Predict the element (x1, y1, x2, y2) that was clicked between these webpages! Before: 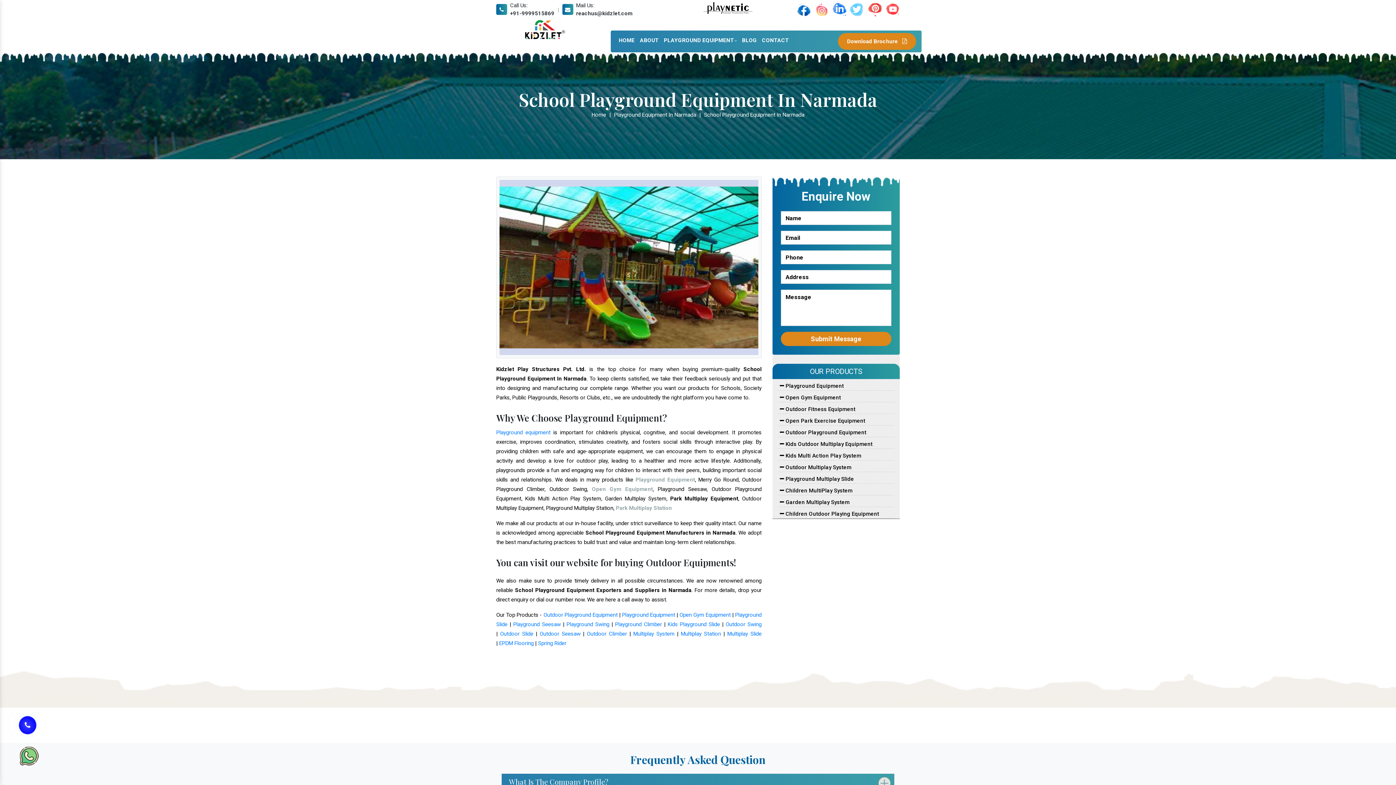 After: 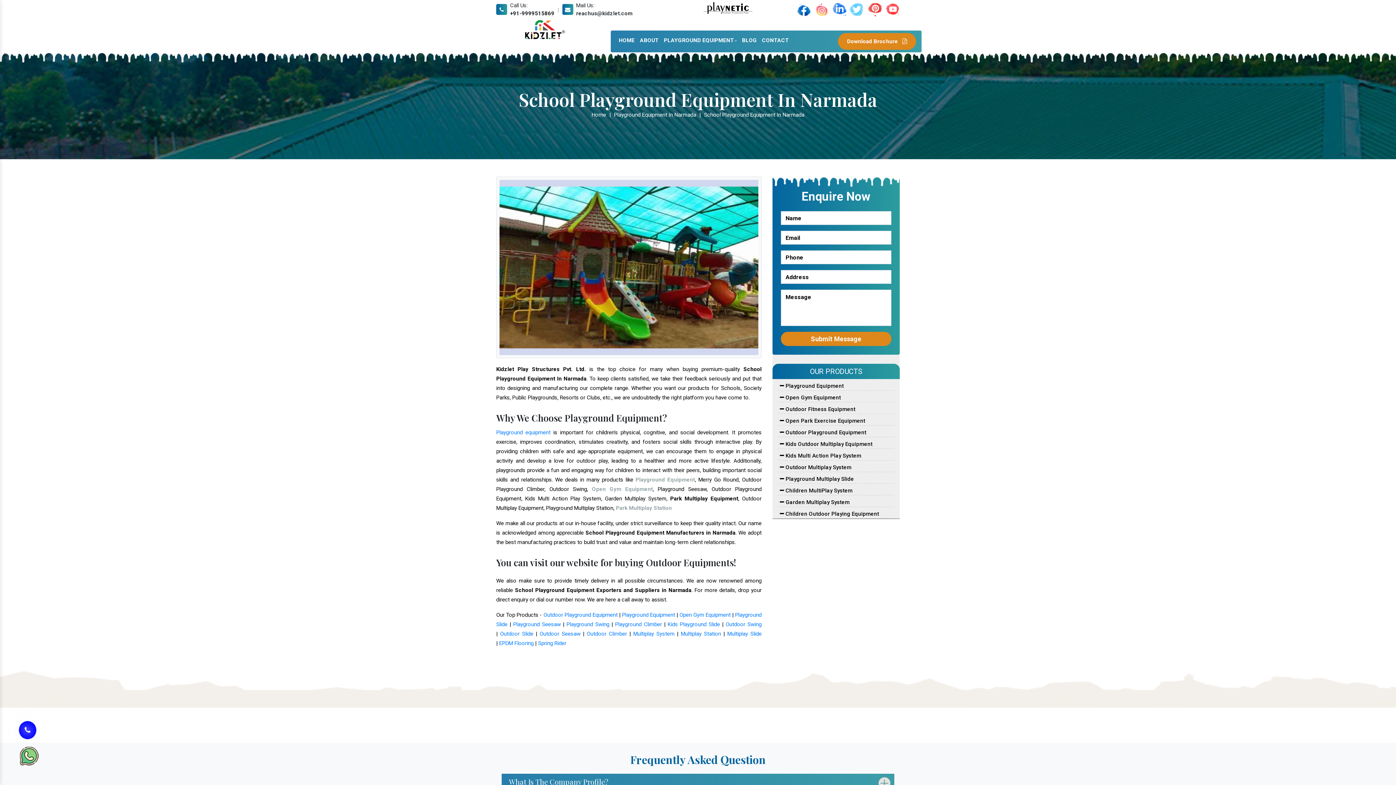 Action: bbox: (510, 10, 554, 16) label: +91-9999515869